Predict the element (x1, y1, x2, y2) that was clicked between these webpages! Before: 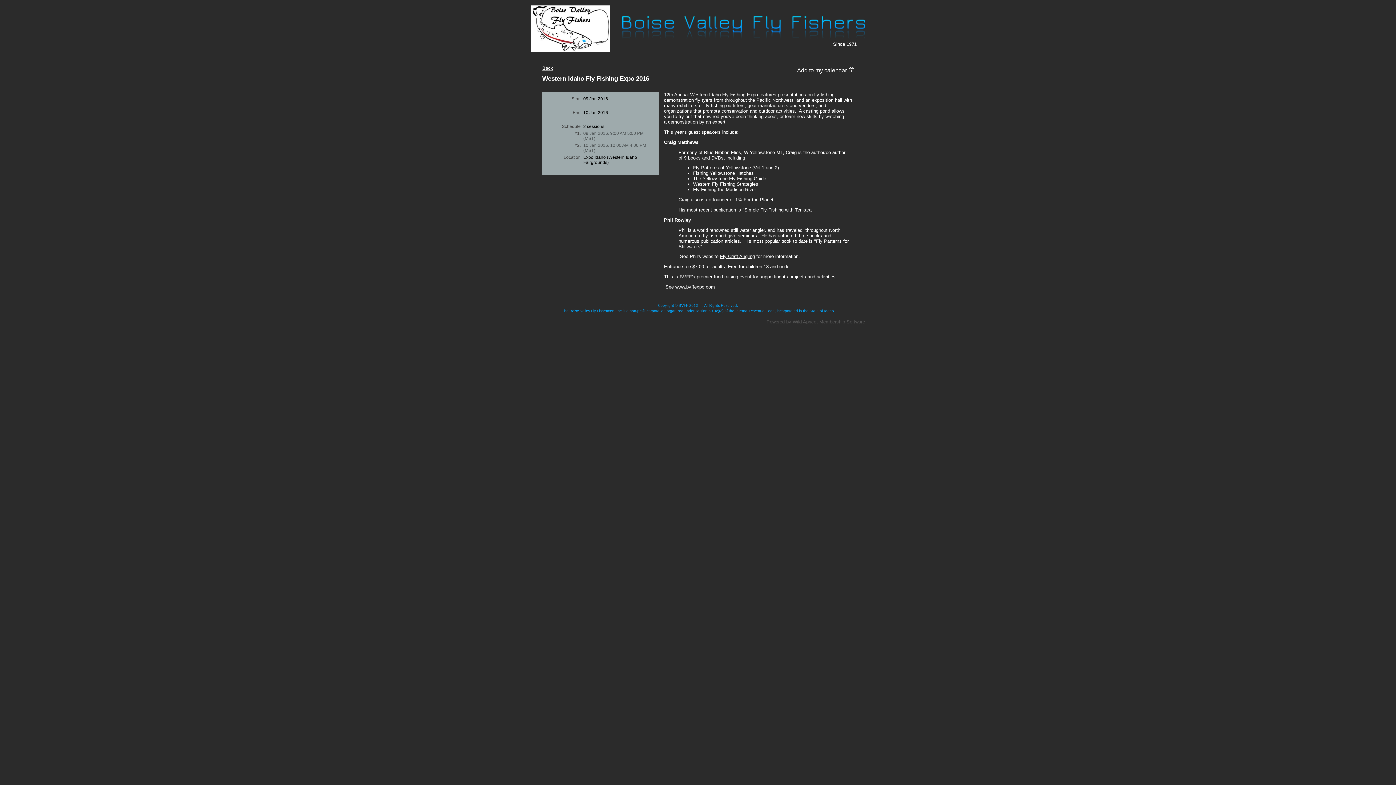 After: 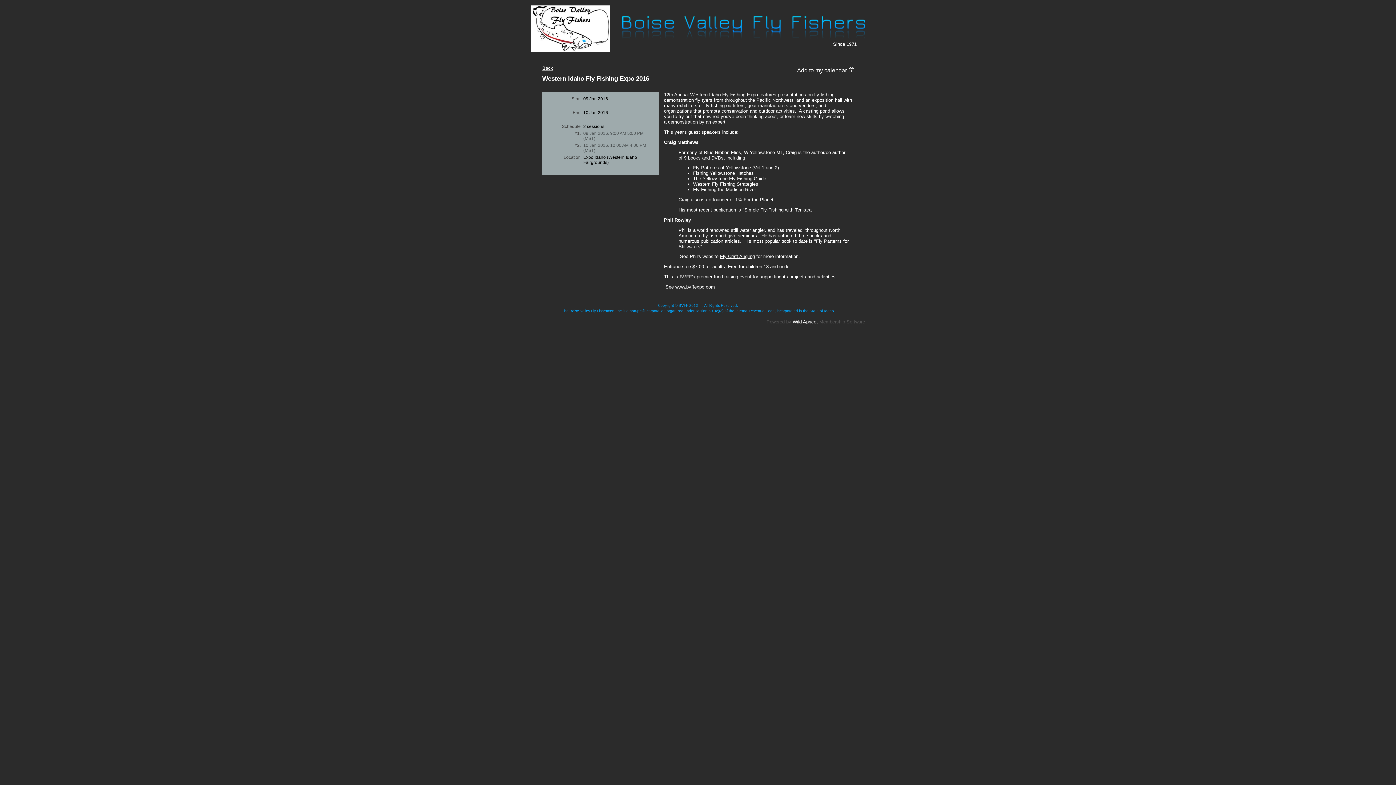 Action: bbox: (792, 319, 818, 324) label: Wild Apricot